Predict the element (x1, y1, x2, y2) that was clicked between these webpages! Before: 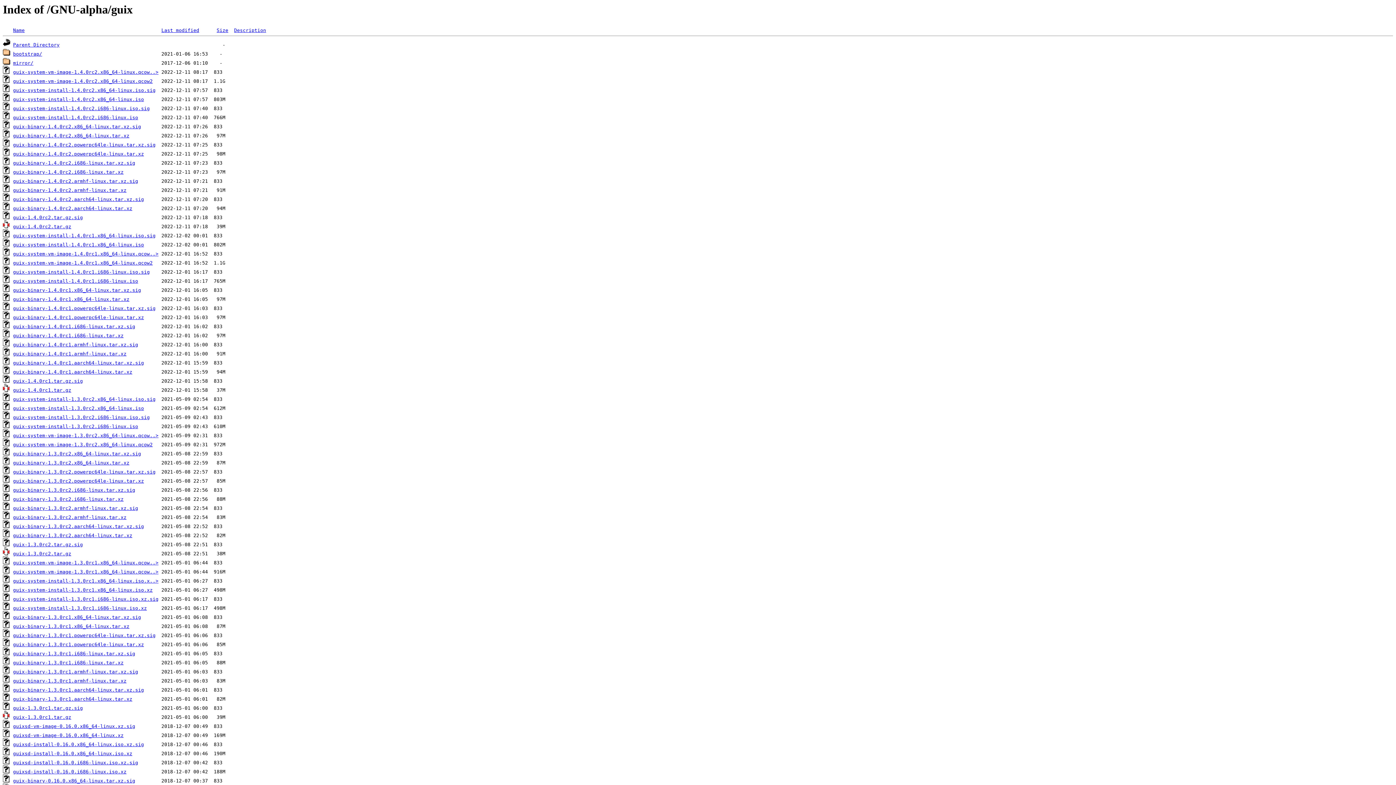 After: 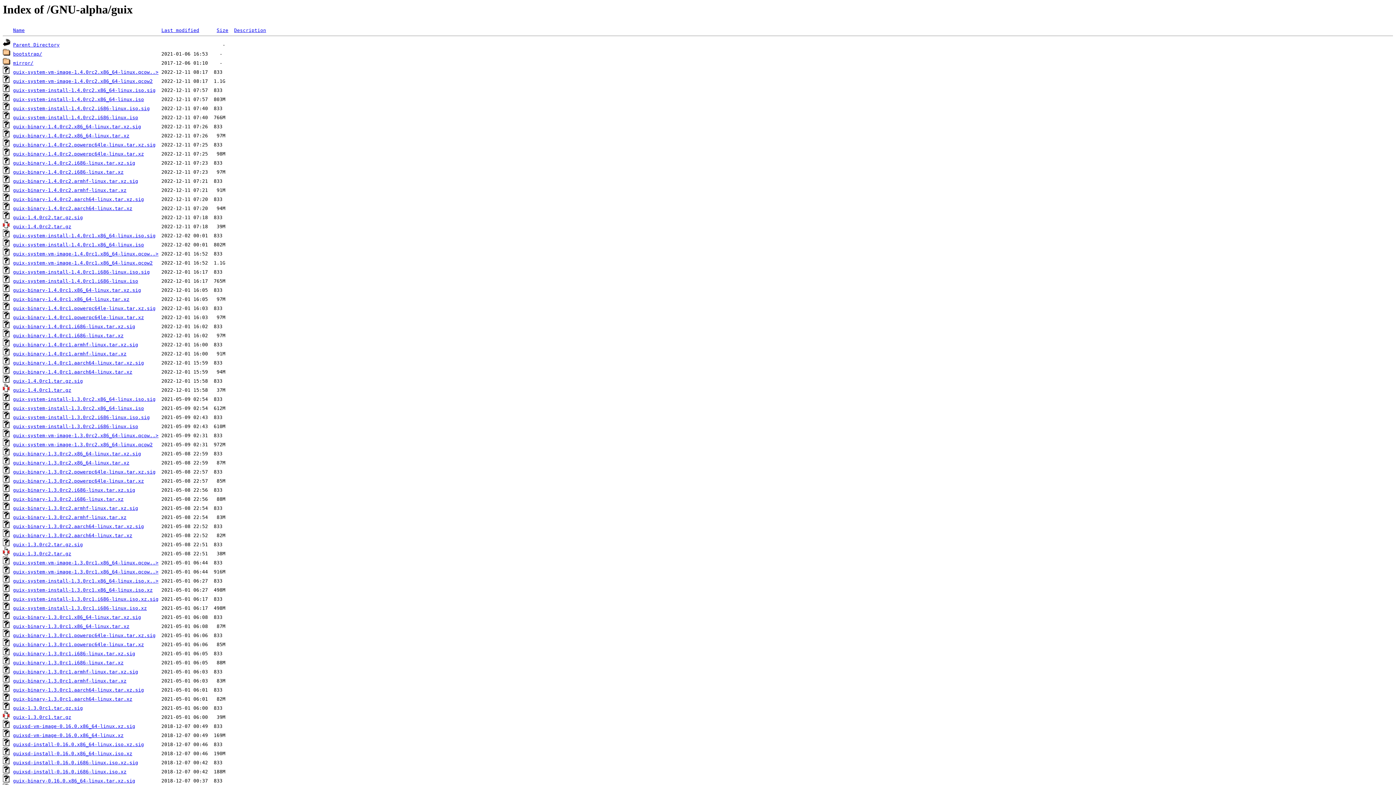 Action: bbox: (13, 205, 132, 211) label: guix-binary-1.4.0rc2.aarch64-linux.tar.xz